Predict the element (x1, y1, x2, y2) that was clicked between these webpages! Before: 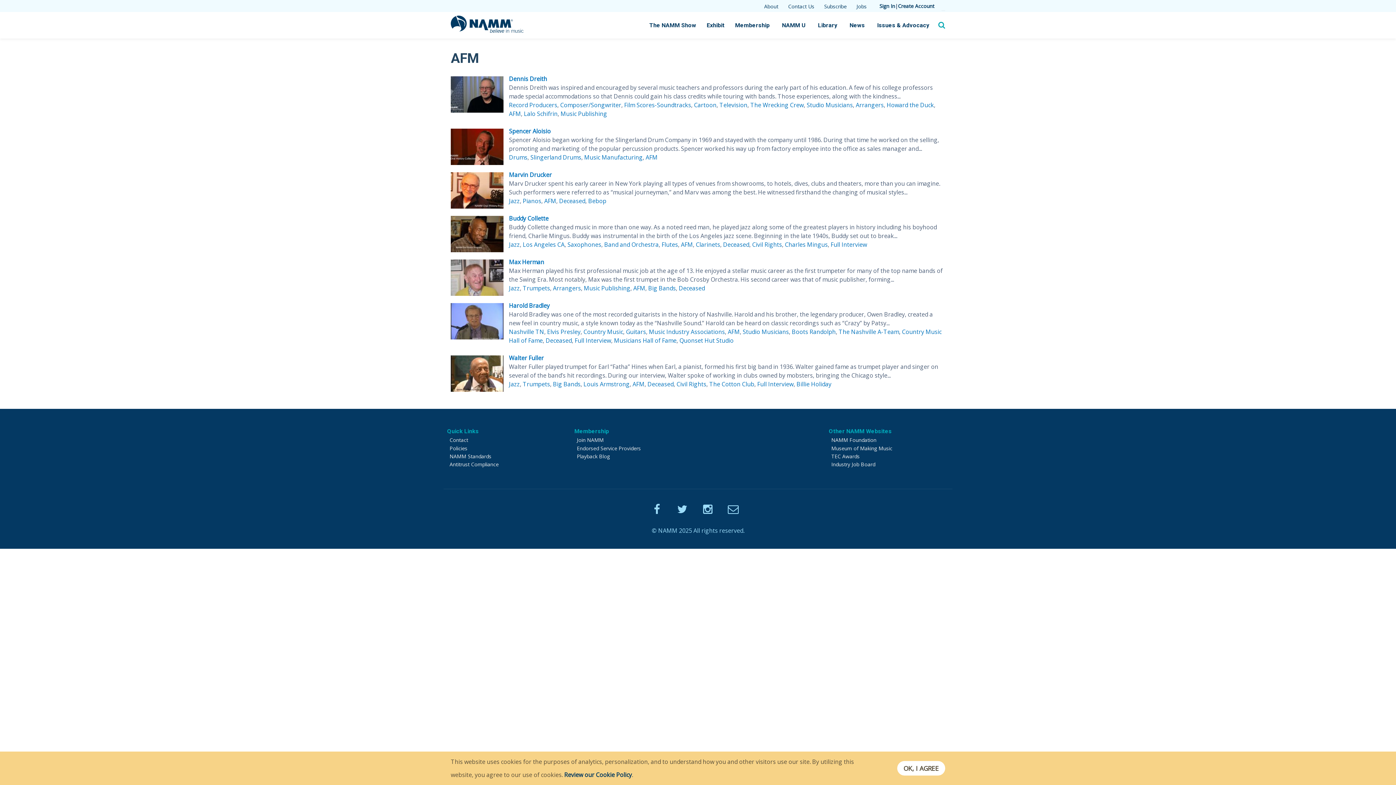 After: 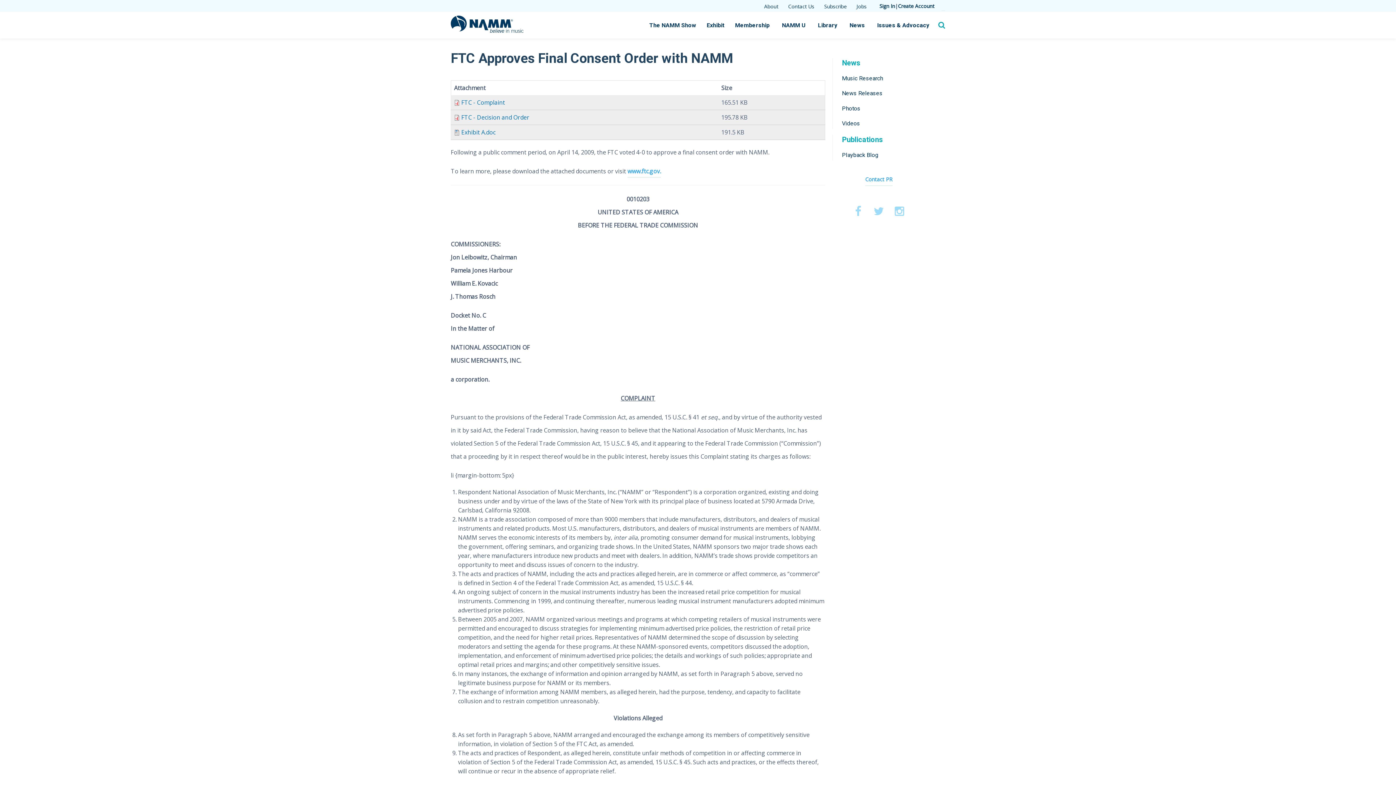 Action: label: Antitrust Compliance bbox: (449, 460, 569, 468)